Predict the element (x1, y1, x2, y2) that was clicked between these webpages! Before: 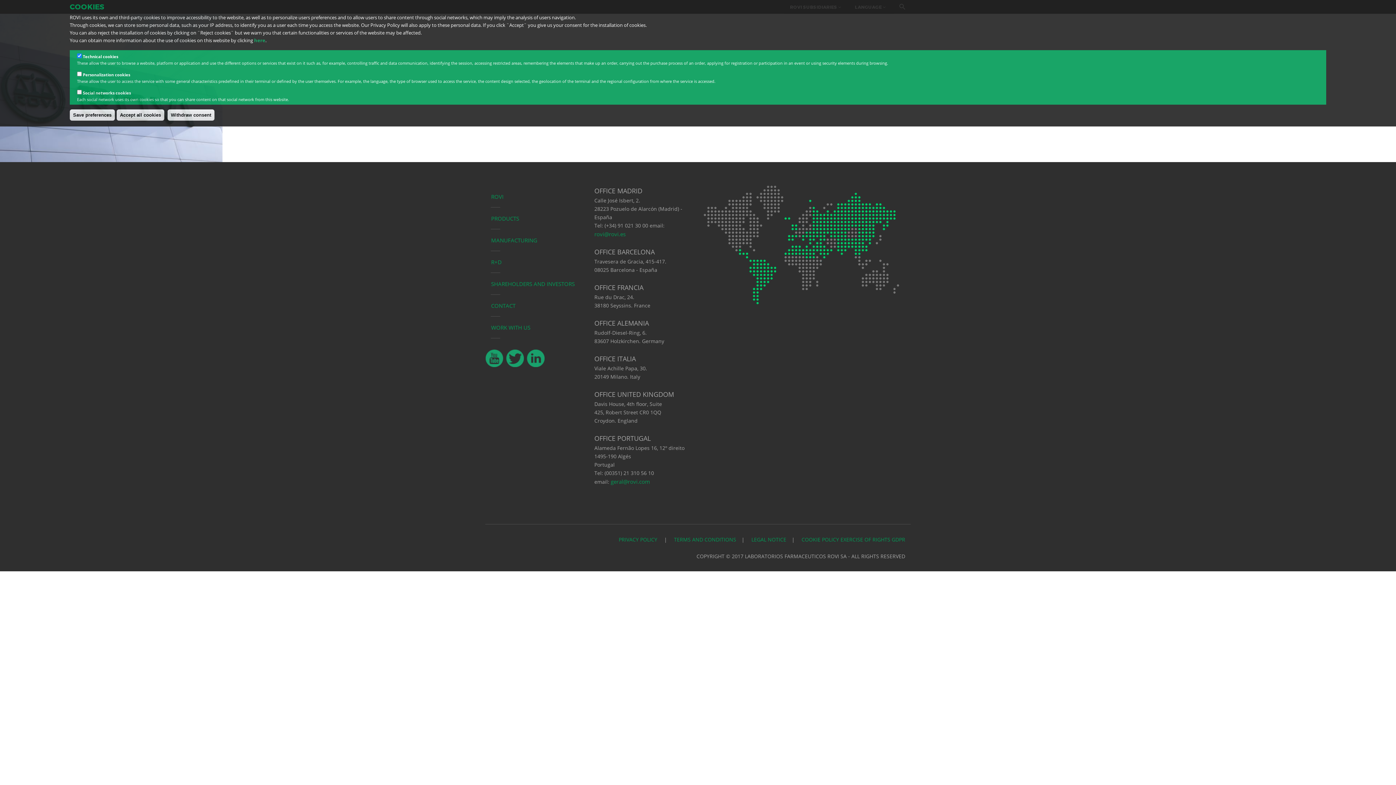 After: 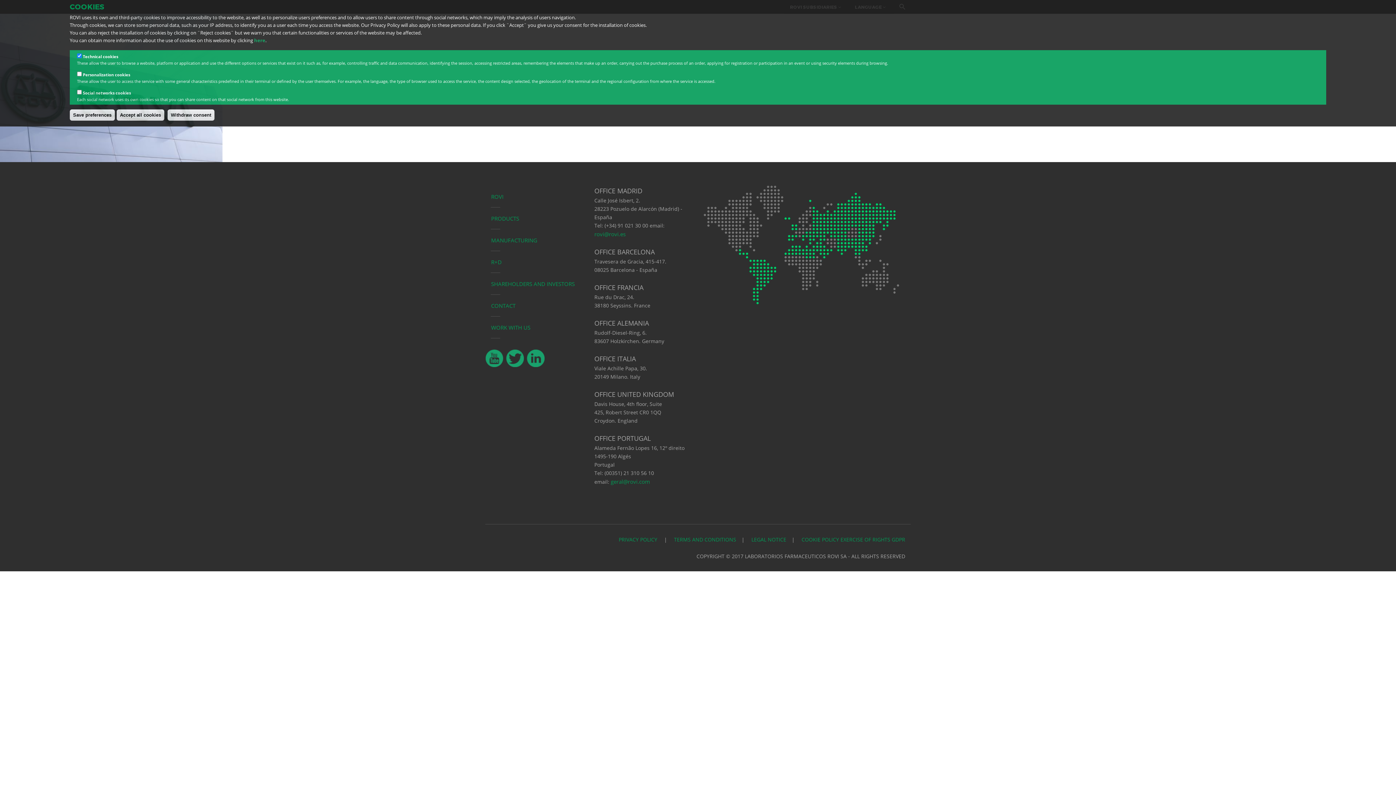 Action: bbox: (485, 354, 503, 361)